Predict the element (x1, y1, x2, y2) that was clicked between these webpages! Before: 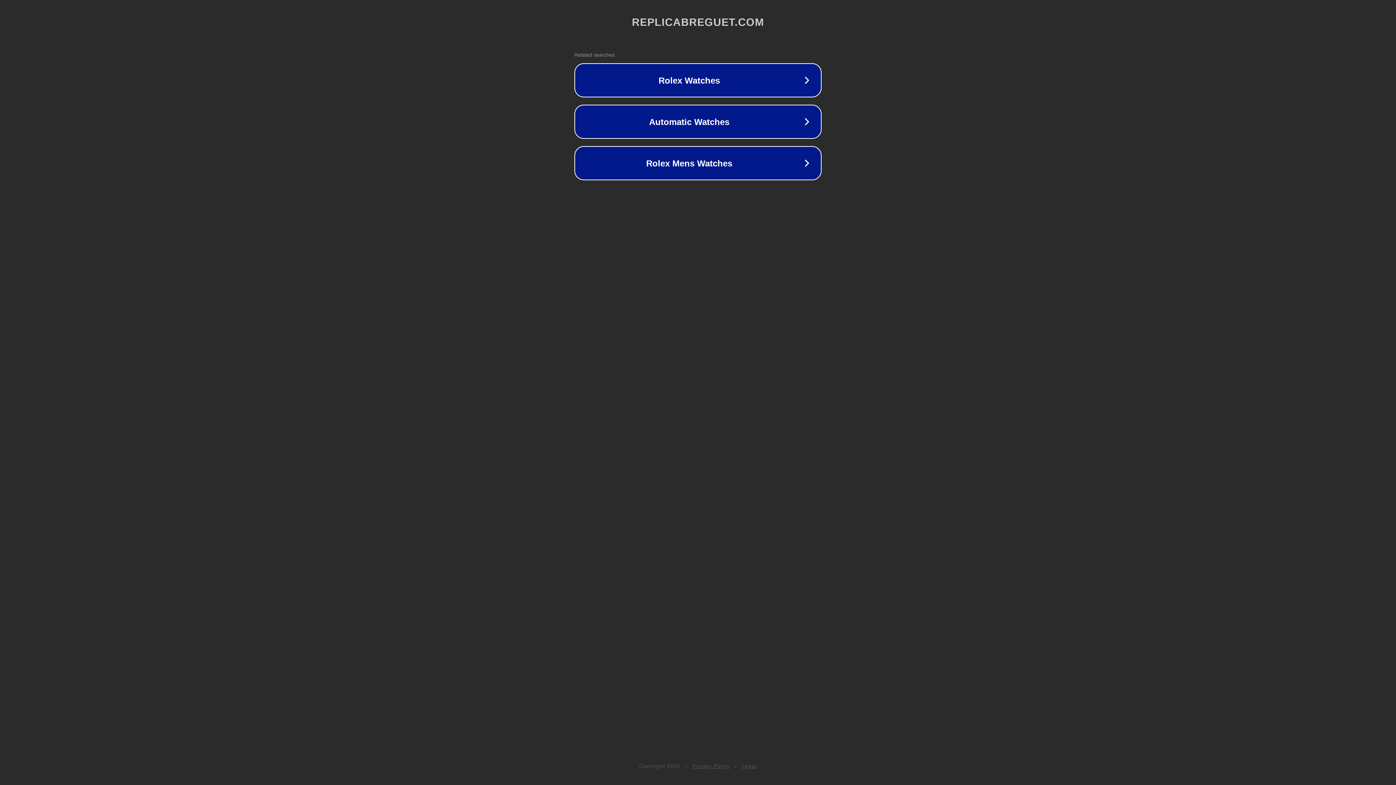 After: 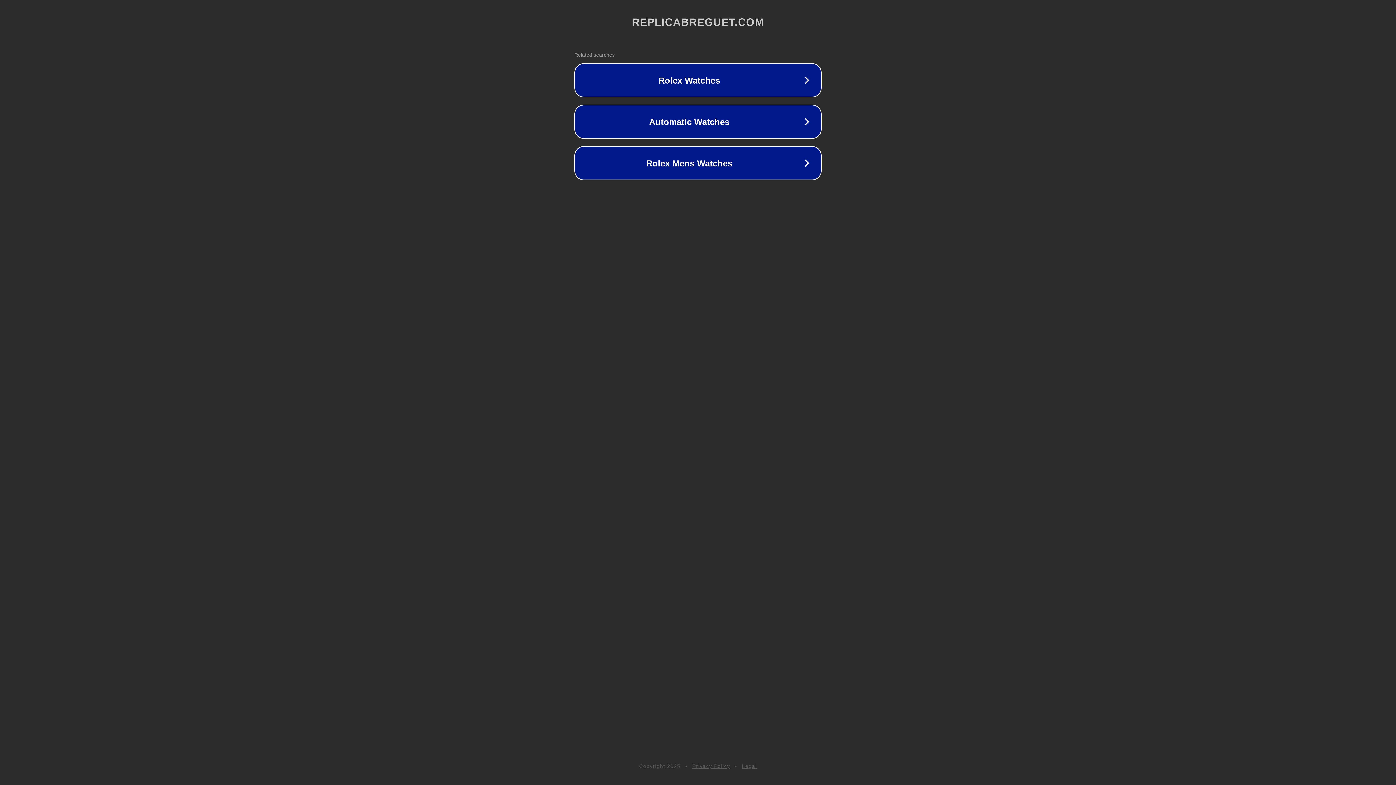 Action: bbox: (692, 763, 730, 769) label: Privacy Policy